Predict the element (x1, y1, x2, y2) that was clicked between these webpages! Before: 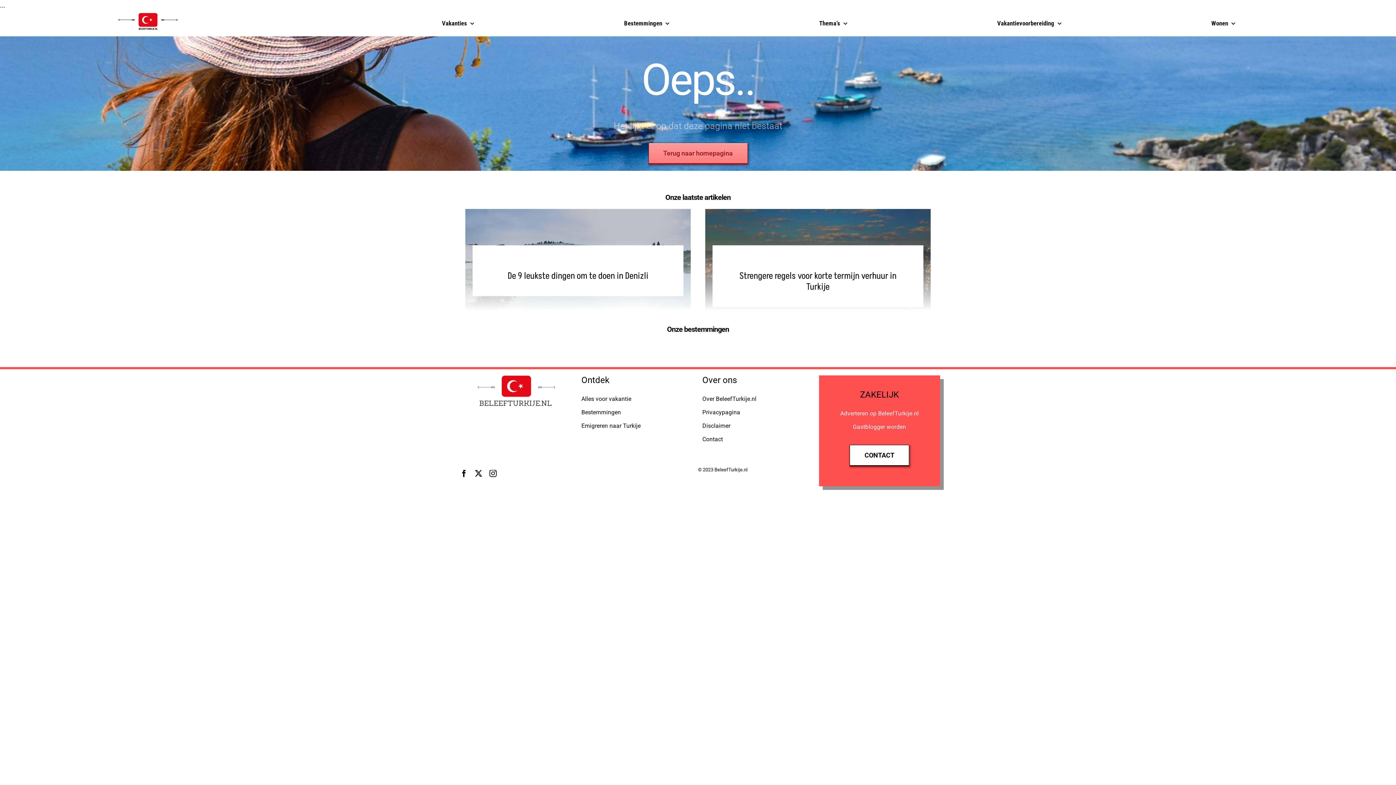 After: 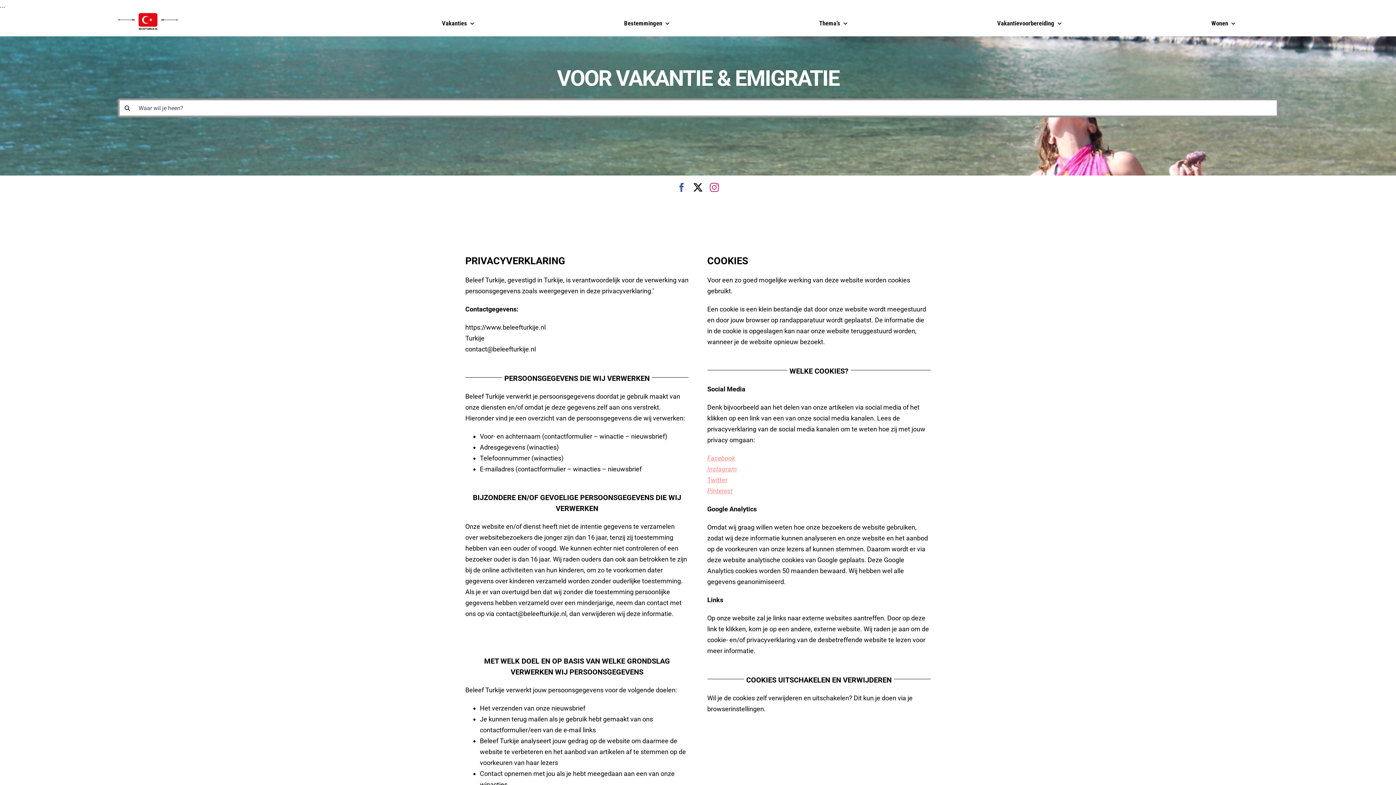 Action: label: Privacypagina bbox: (702, 406, 814, 419)